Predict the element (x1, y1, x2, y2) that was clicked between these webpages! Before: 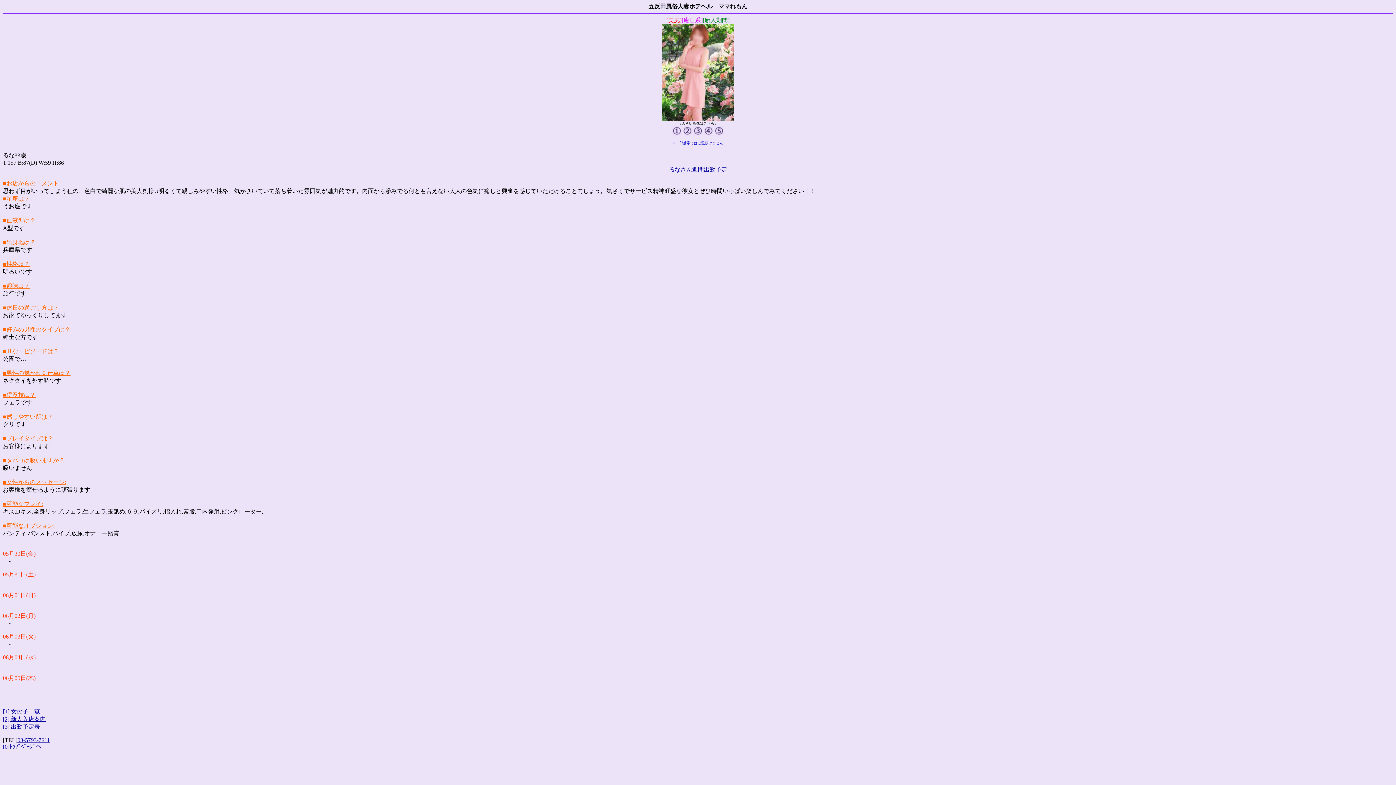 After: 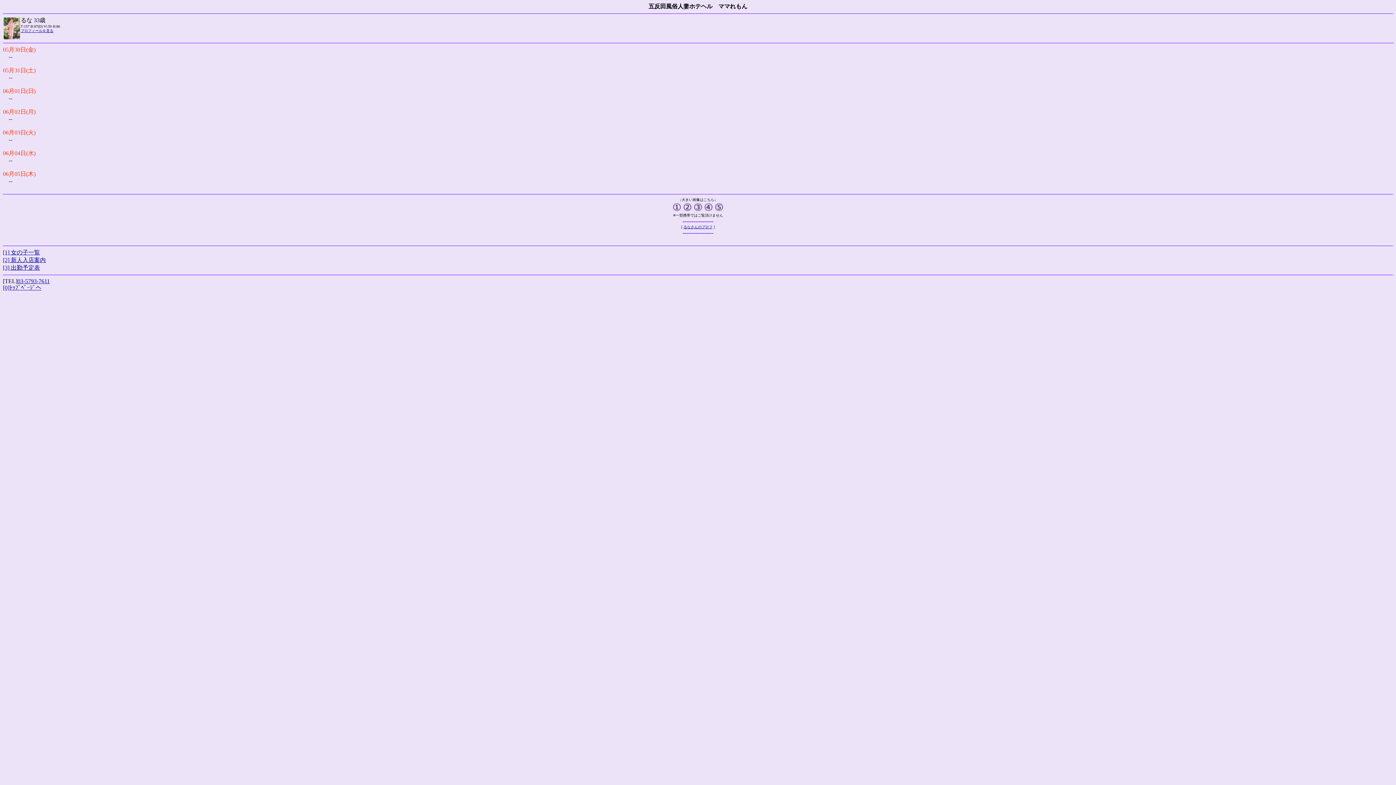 Action: label: るなさん週間出勤予定 bbox: (669, 166, 727, 172)